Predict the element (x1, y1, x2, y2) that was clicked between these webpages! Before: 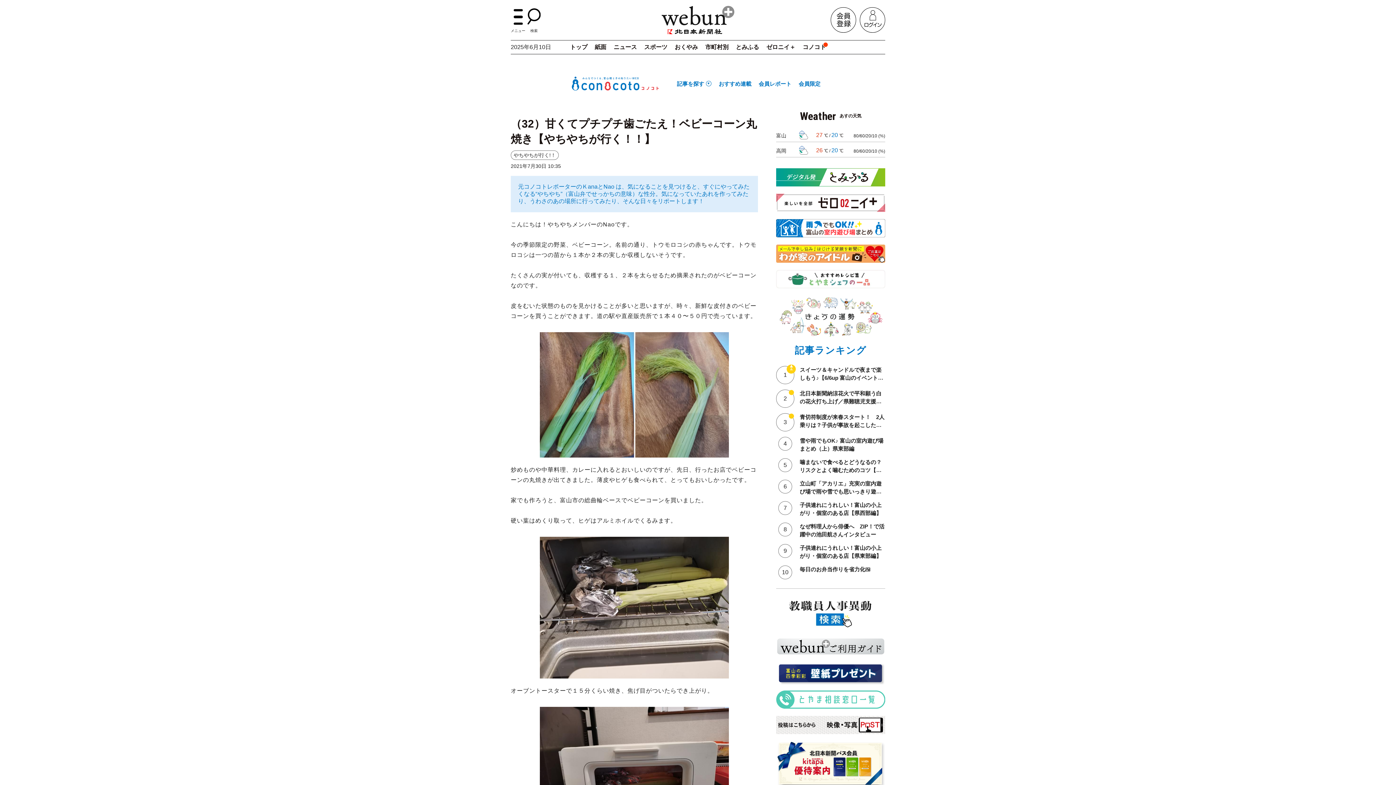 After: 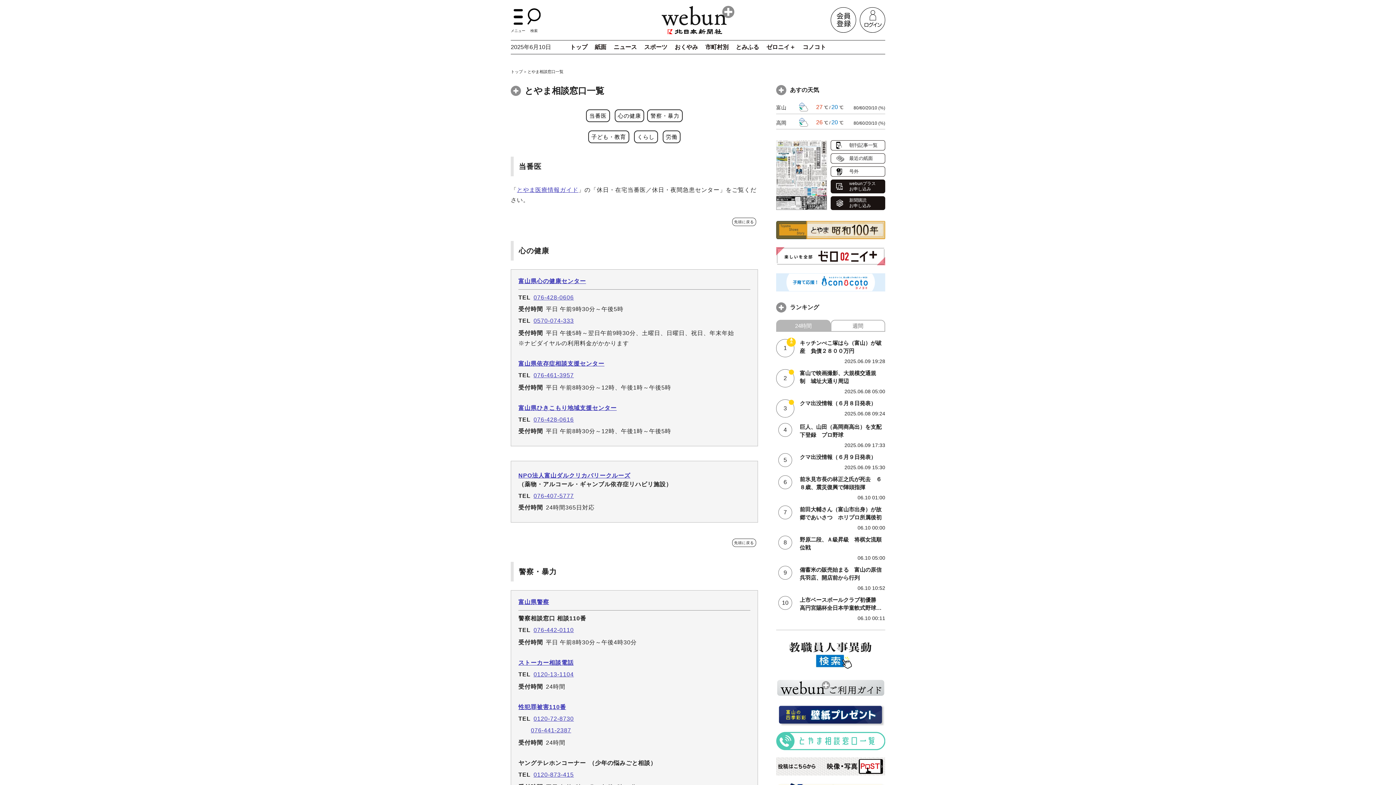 Action: bbox: (776, 690, 885, 708)